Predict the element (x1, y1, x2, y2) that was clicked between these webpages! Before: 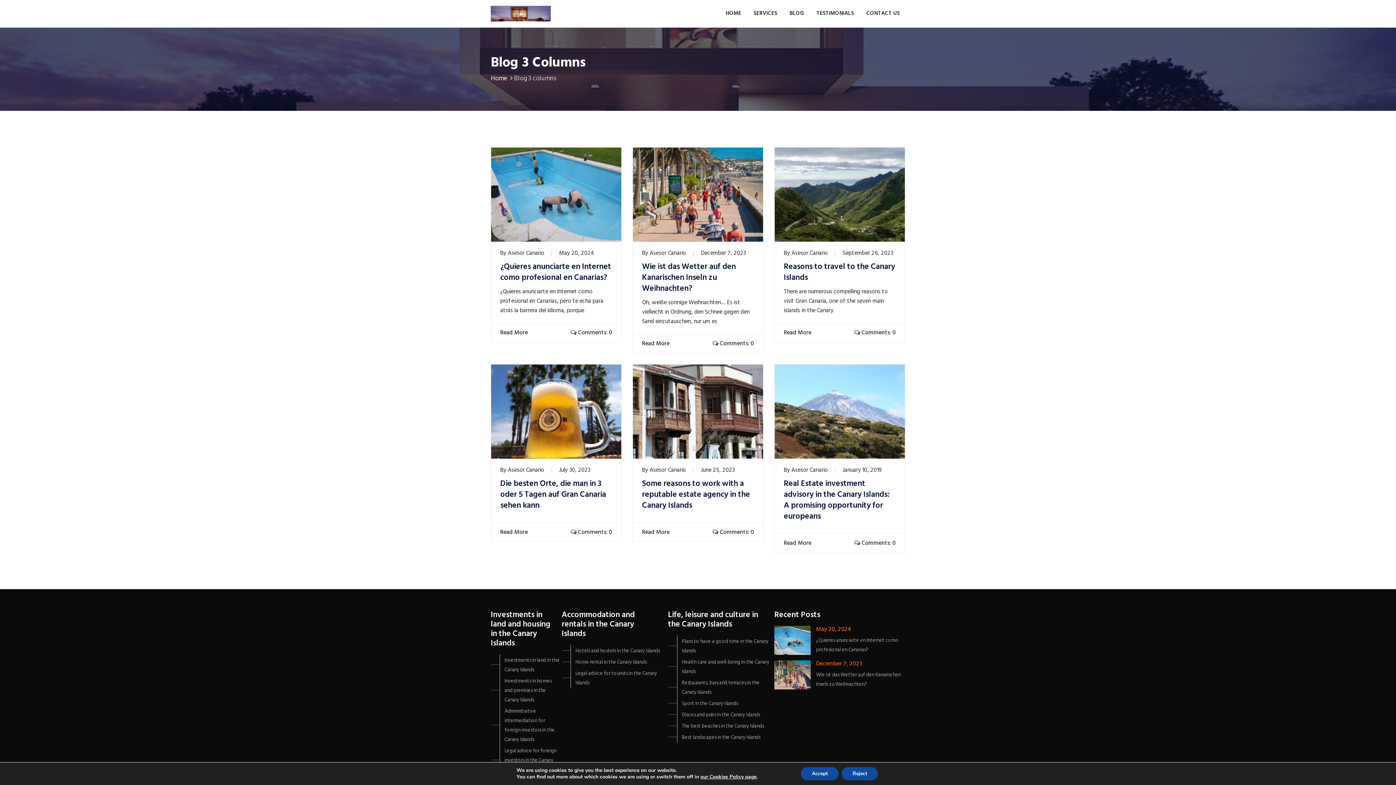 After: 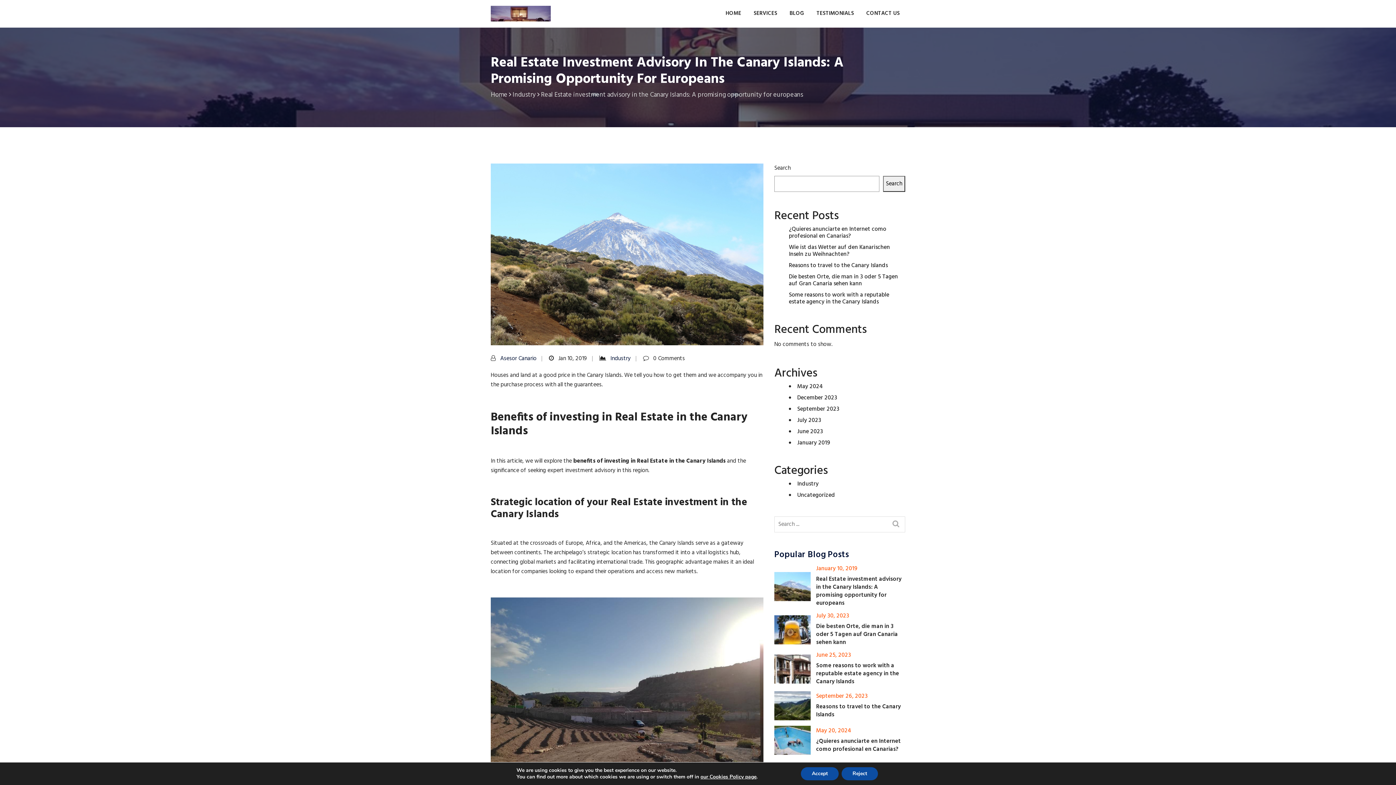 Action: label: January 10, 2019 bbox: (842, 465, 882, 475)